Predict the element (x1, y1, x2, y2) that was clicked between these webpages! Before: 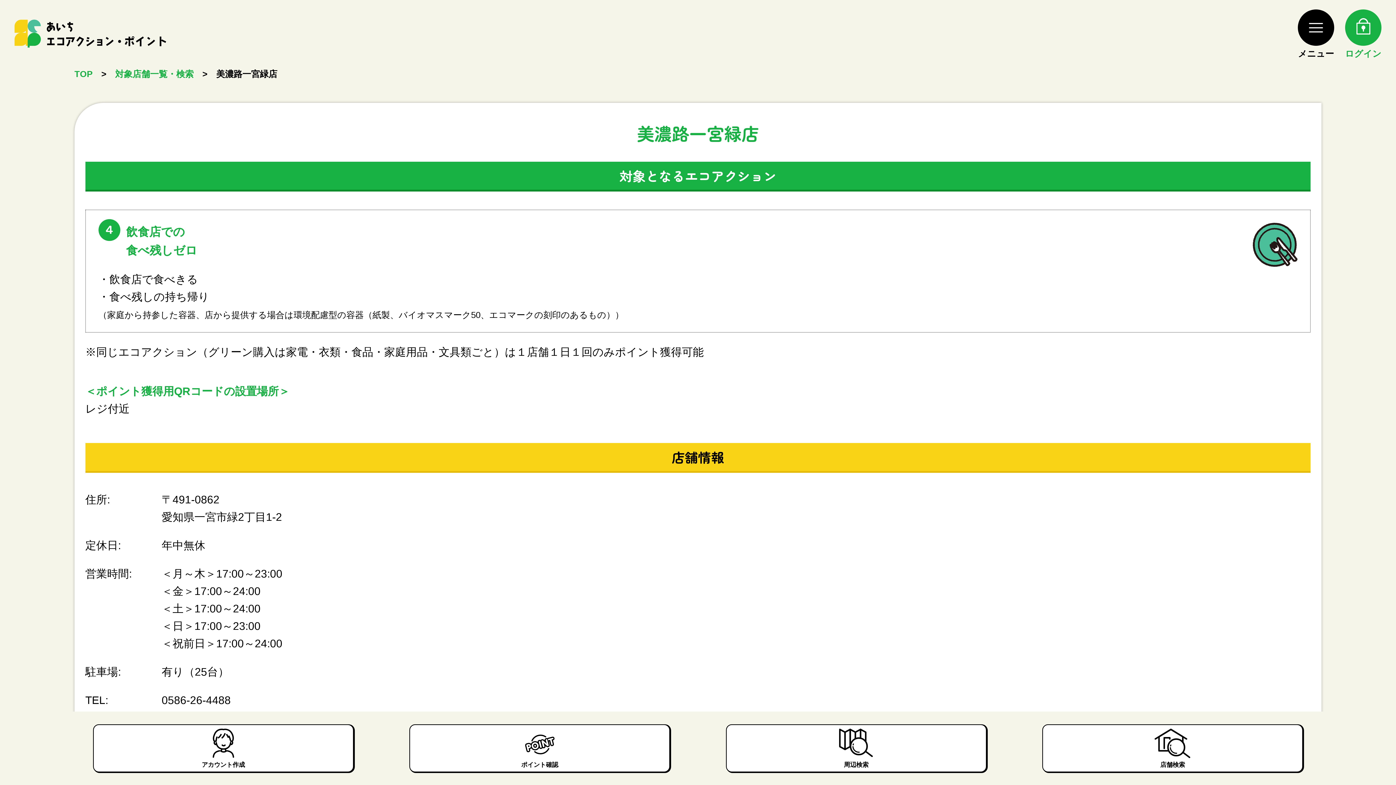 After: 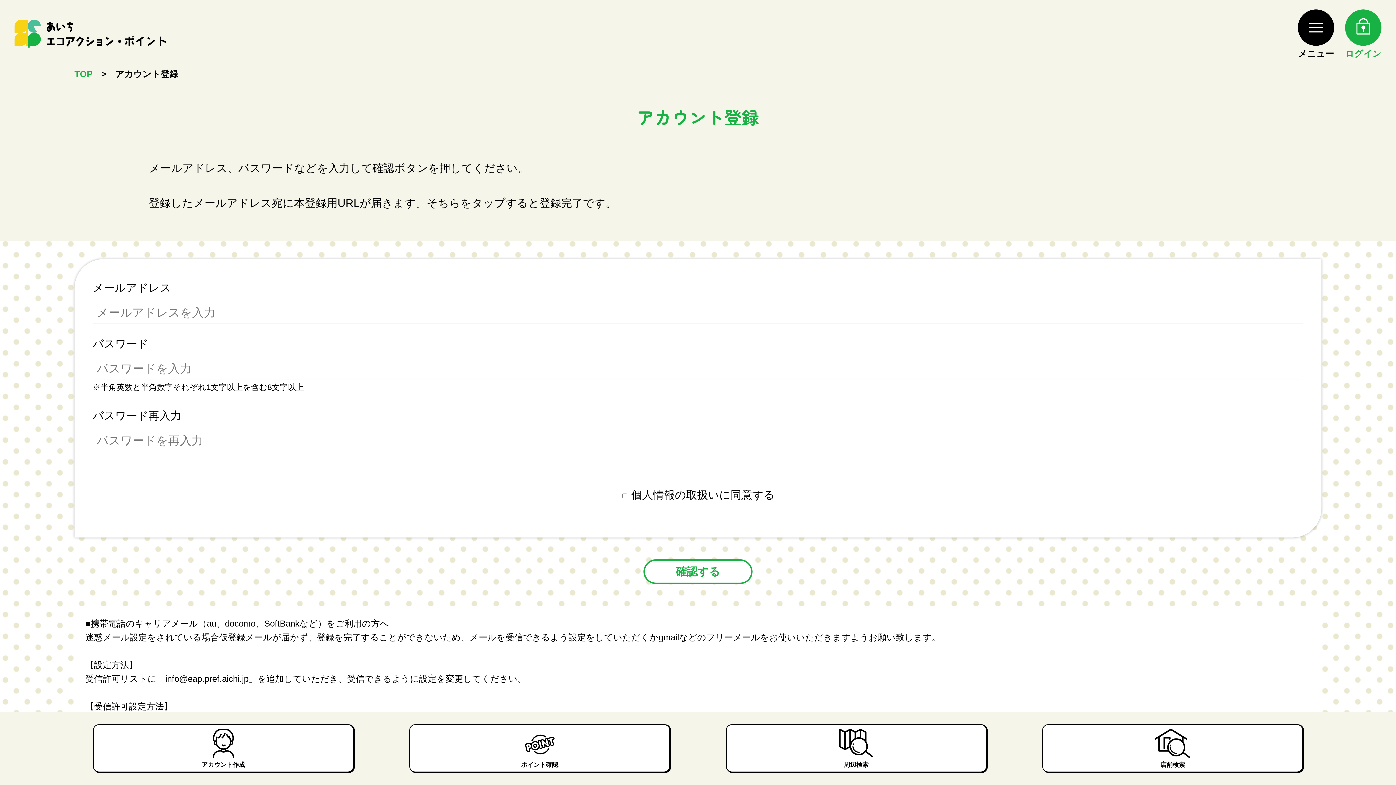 Action: bbox: (93, 725, 353, 772) label: アカウント作成